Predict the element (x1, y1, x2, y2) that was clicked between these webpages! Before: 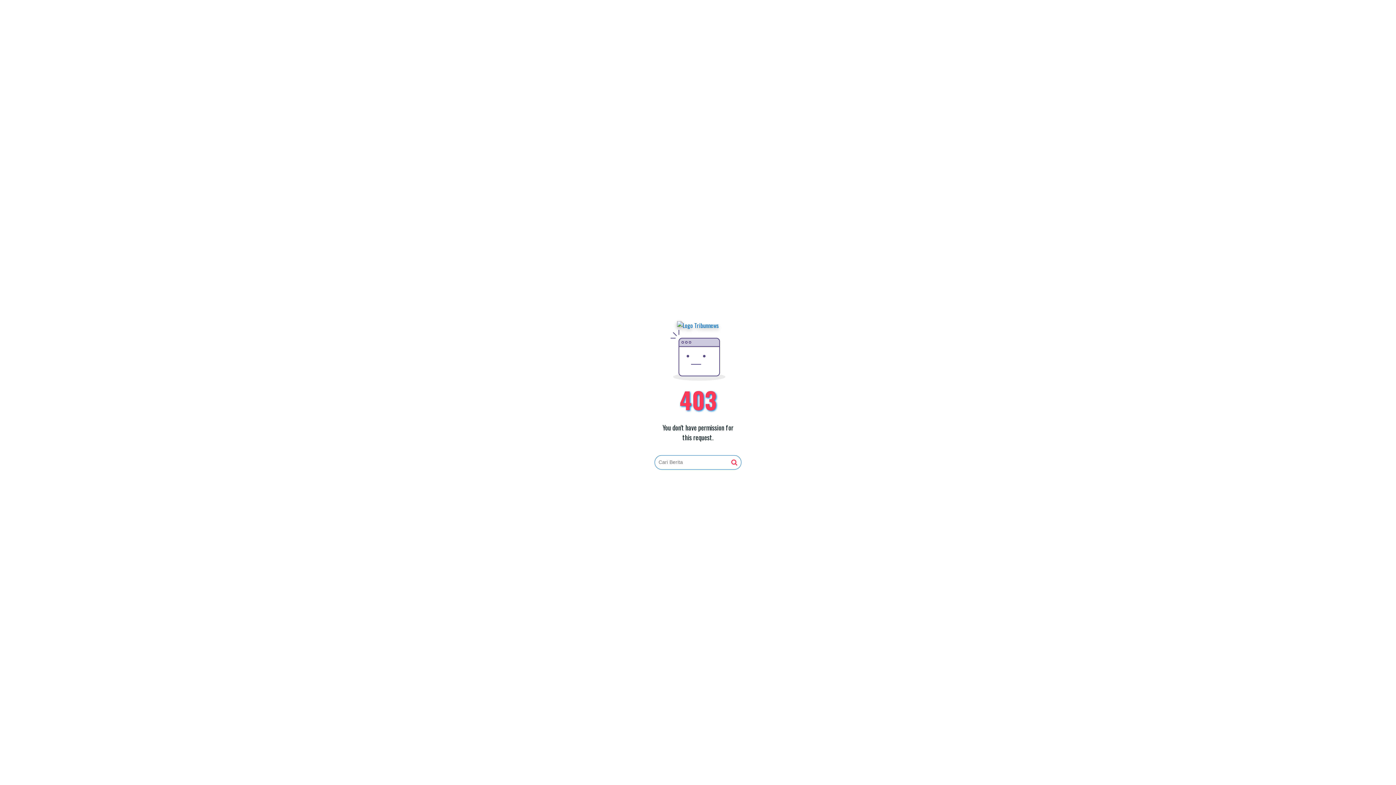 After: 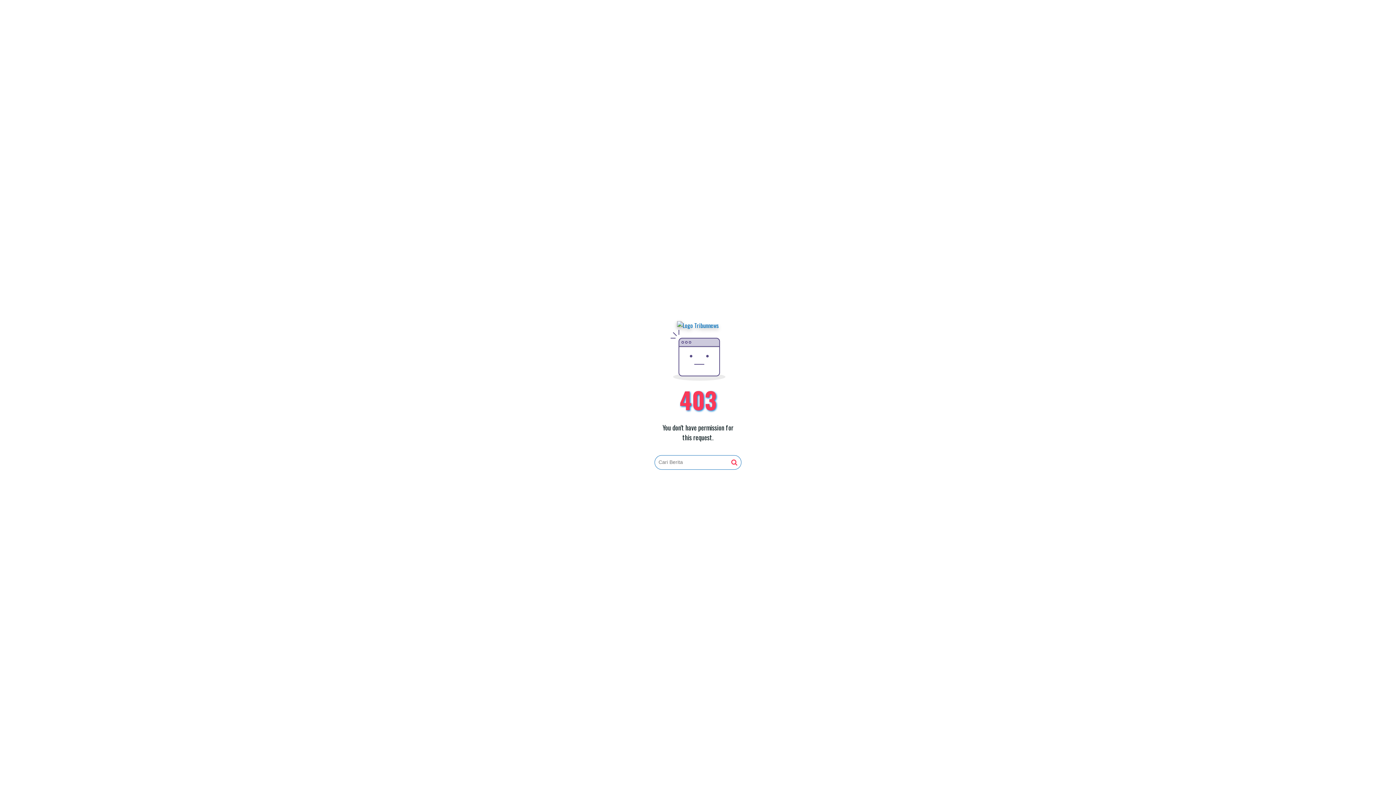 Action: bbox: (677, 321, 719, 330)